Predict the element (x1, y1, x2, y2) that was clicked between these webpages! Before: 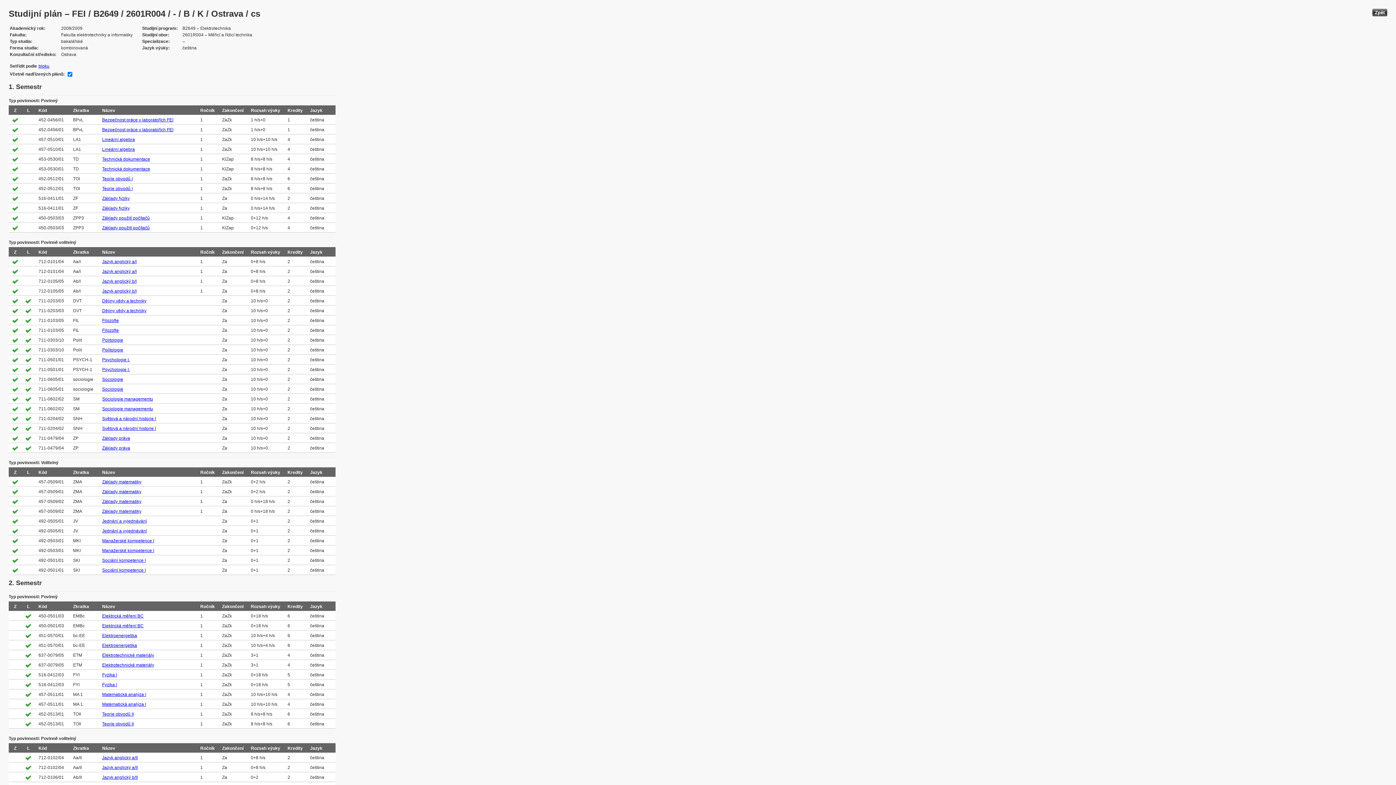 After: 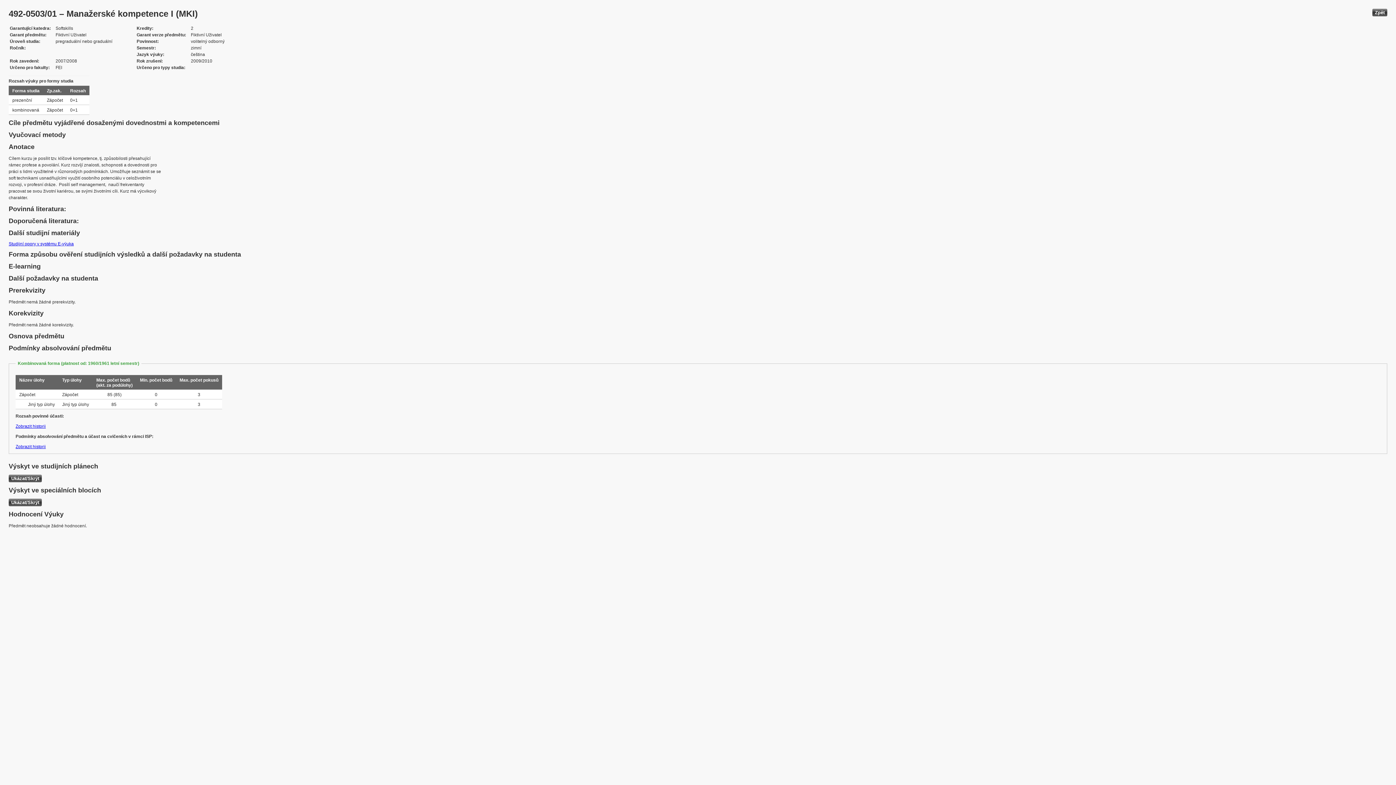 Action: label: Manažerské kompetence I bbox: (102, 548, 154, 553)